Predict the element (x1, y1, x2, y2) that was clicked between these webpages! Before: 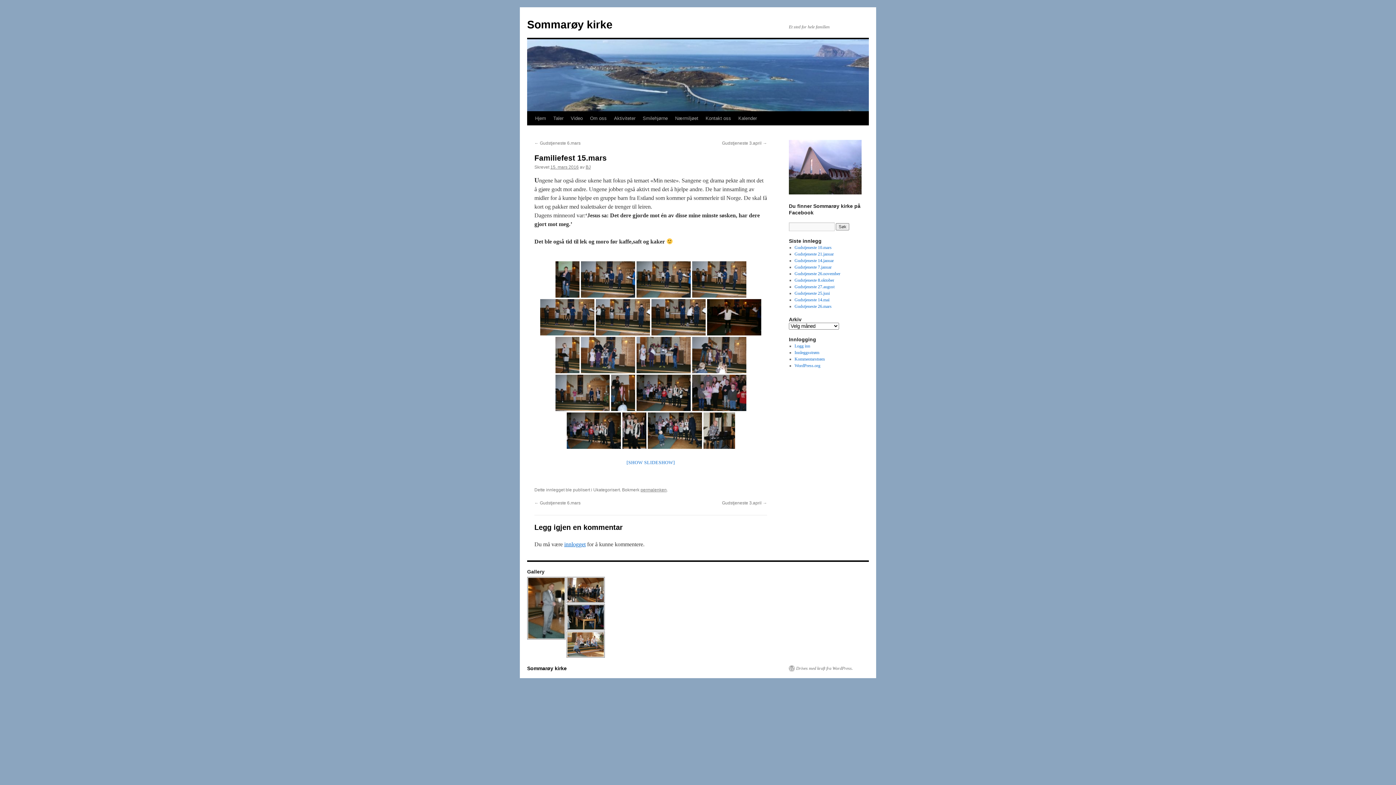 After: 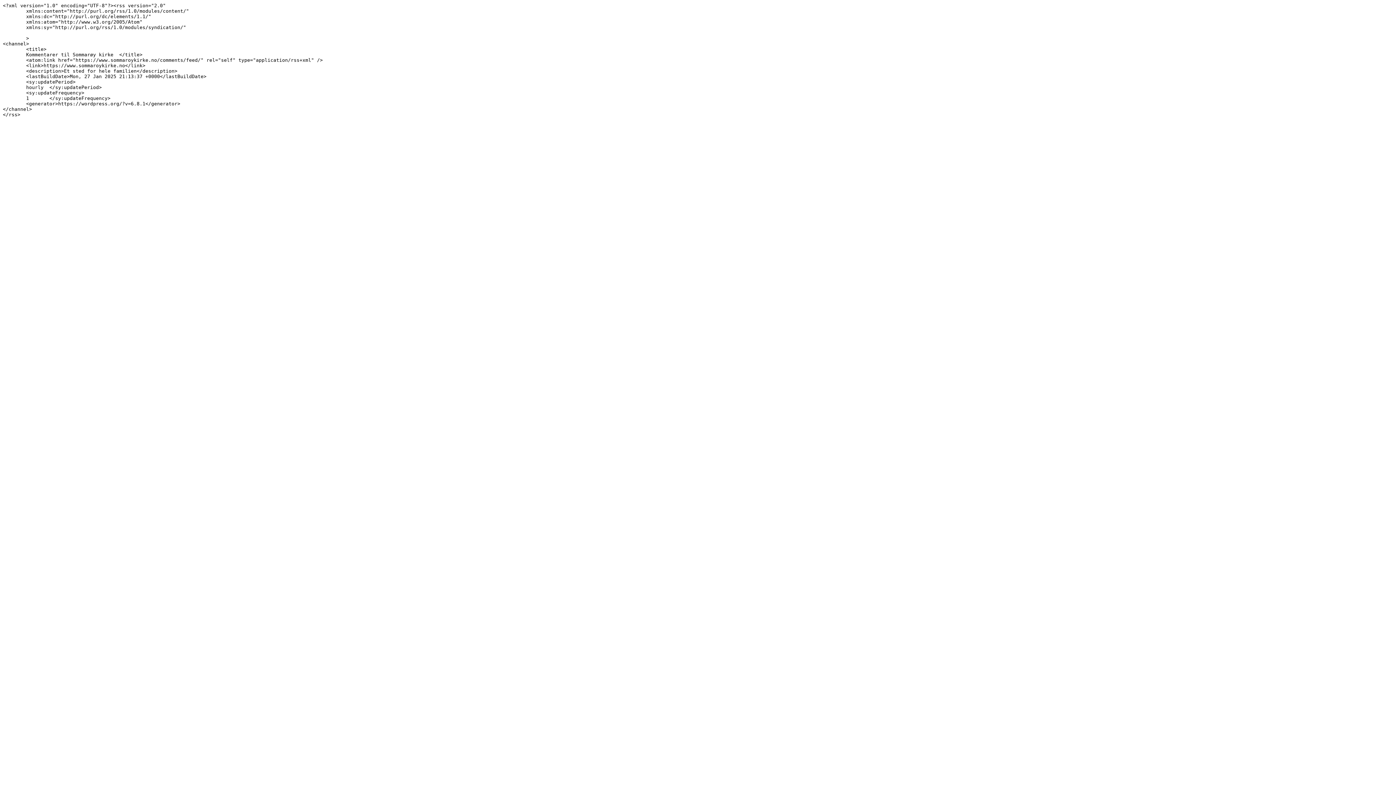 Action: label: Kommentarstrøm bbox: (794, 356, 824, 361)